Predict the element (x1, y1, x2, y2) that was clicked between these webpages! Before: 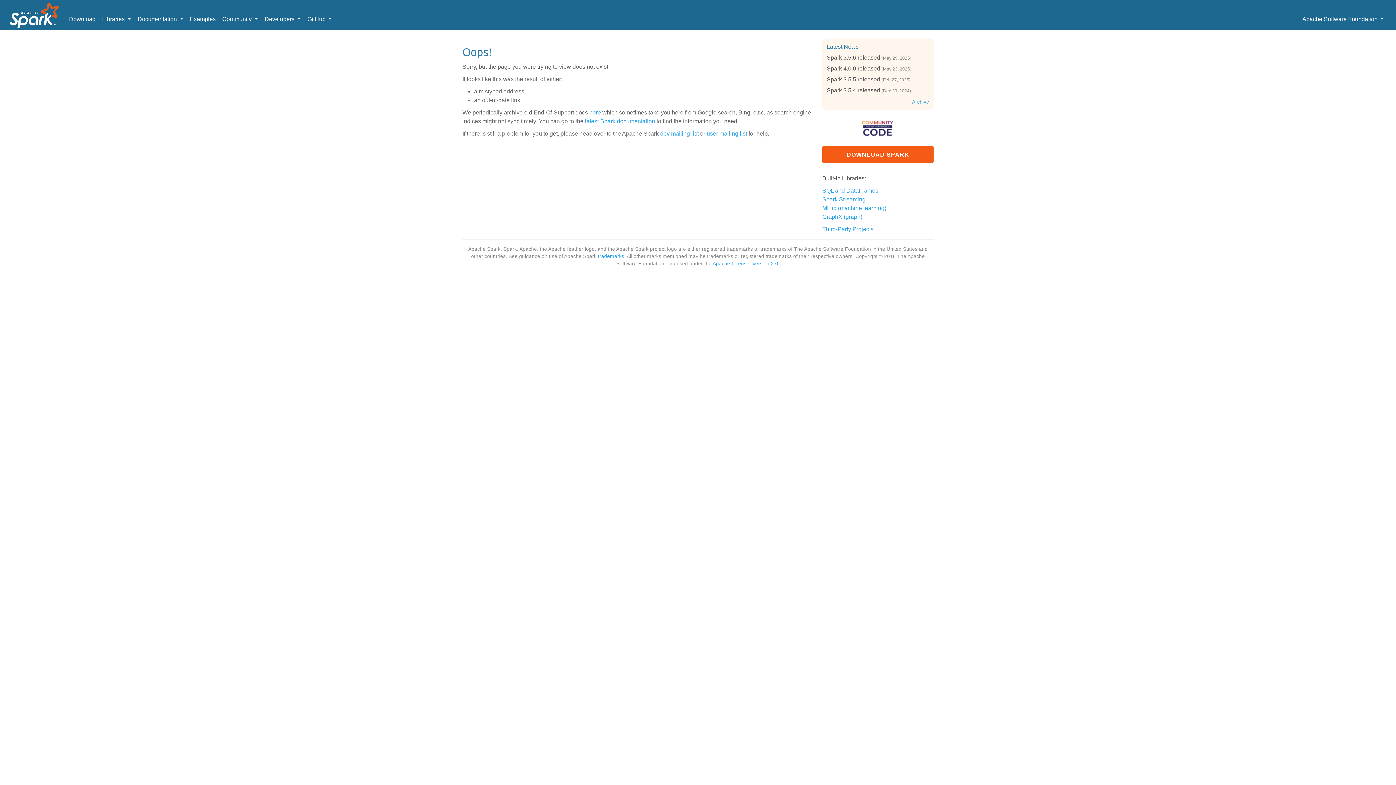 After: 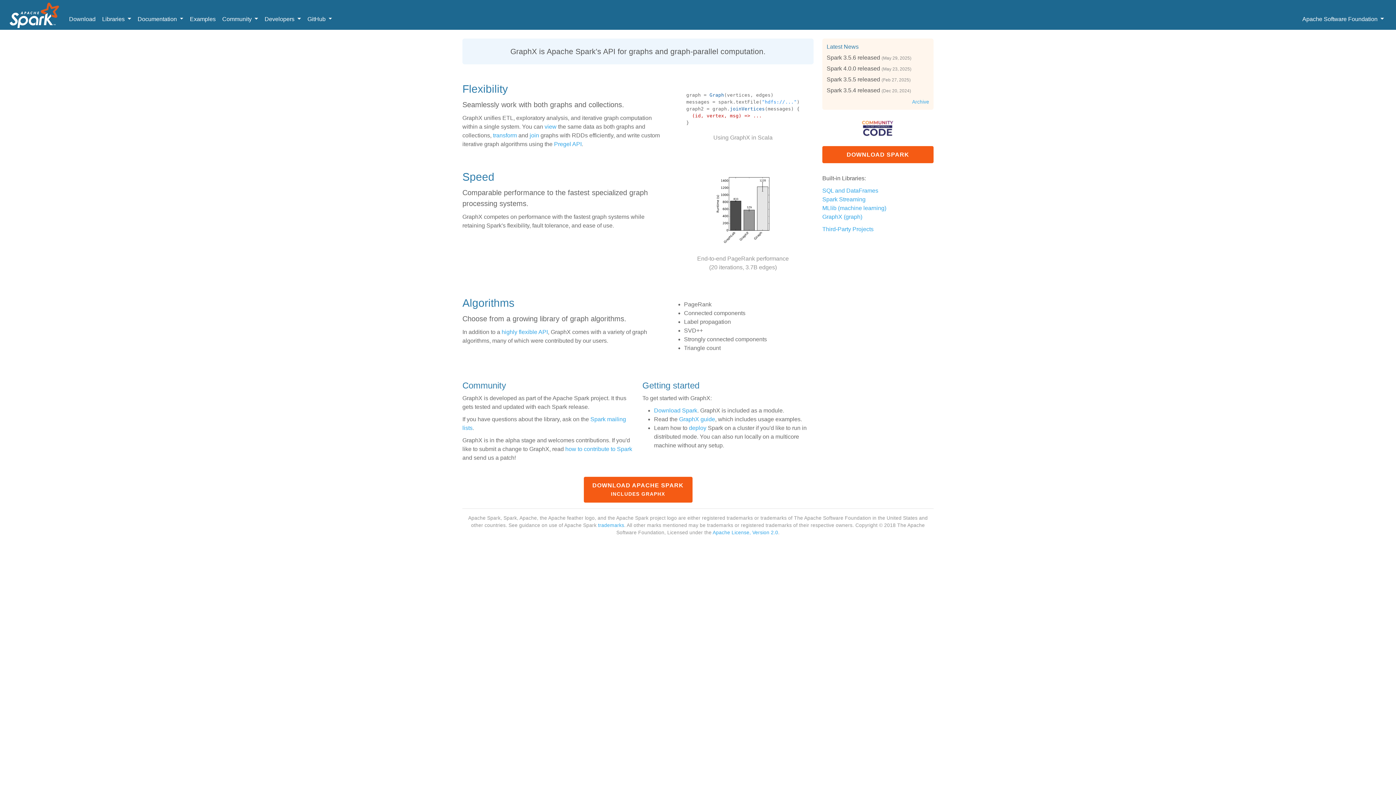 Action: bbox: (822, 213, 862, 220) label: GraphX (graph)